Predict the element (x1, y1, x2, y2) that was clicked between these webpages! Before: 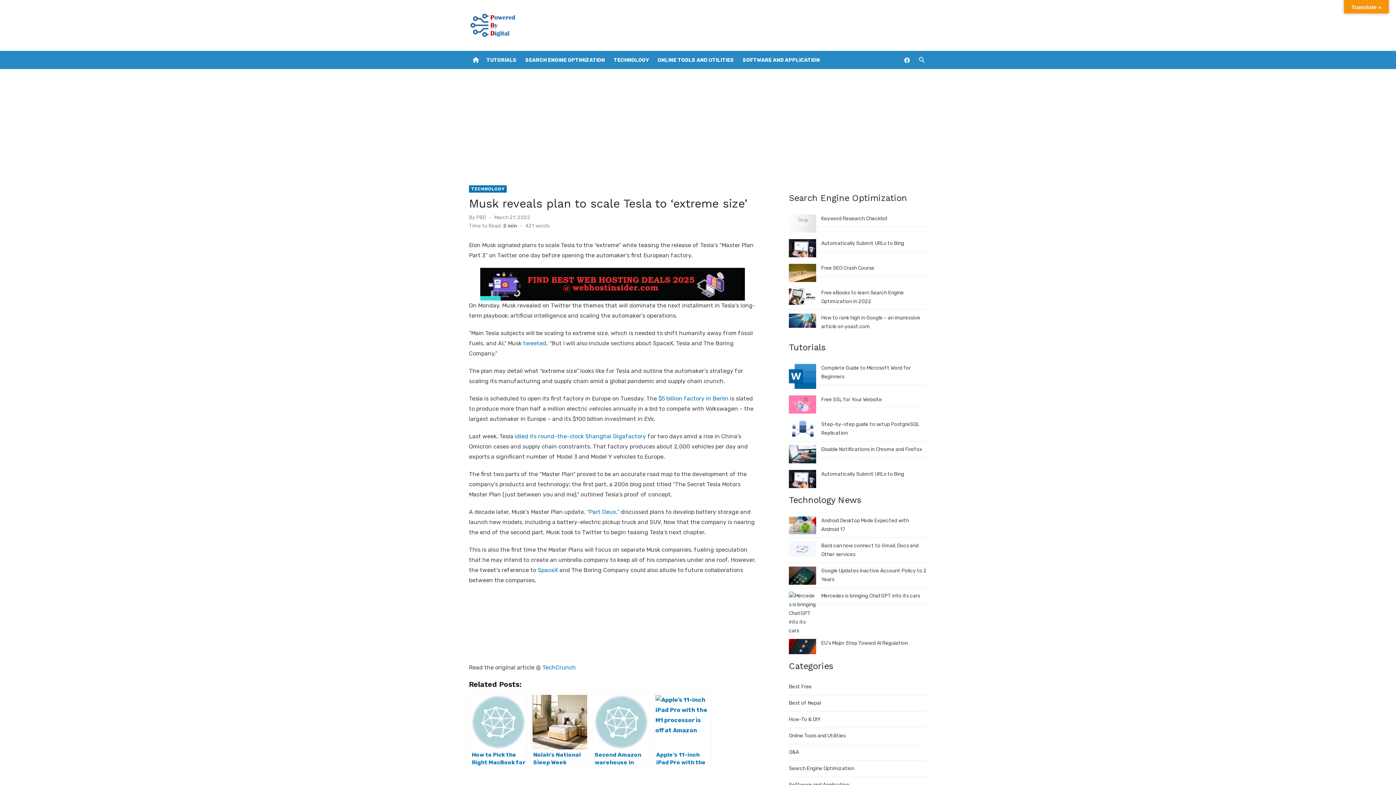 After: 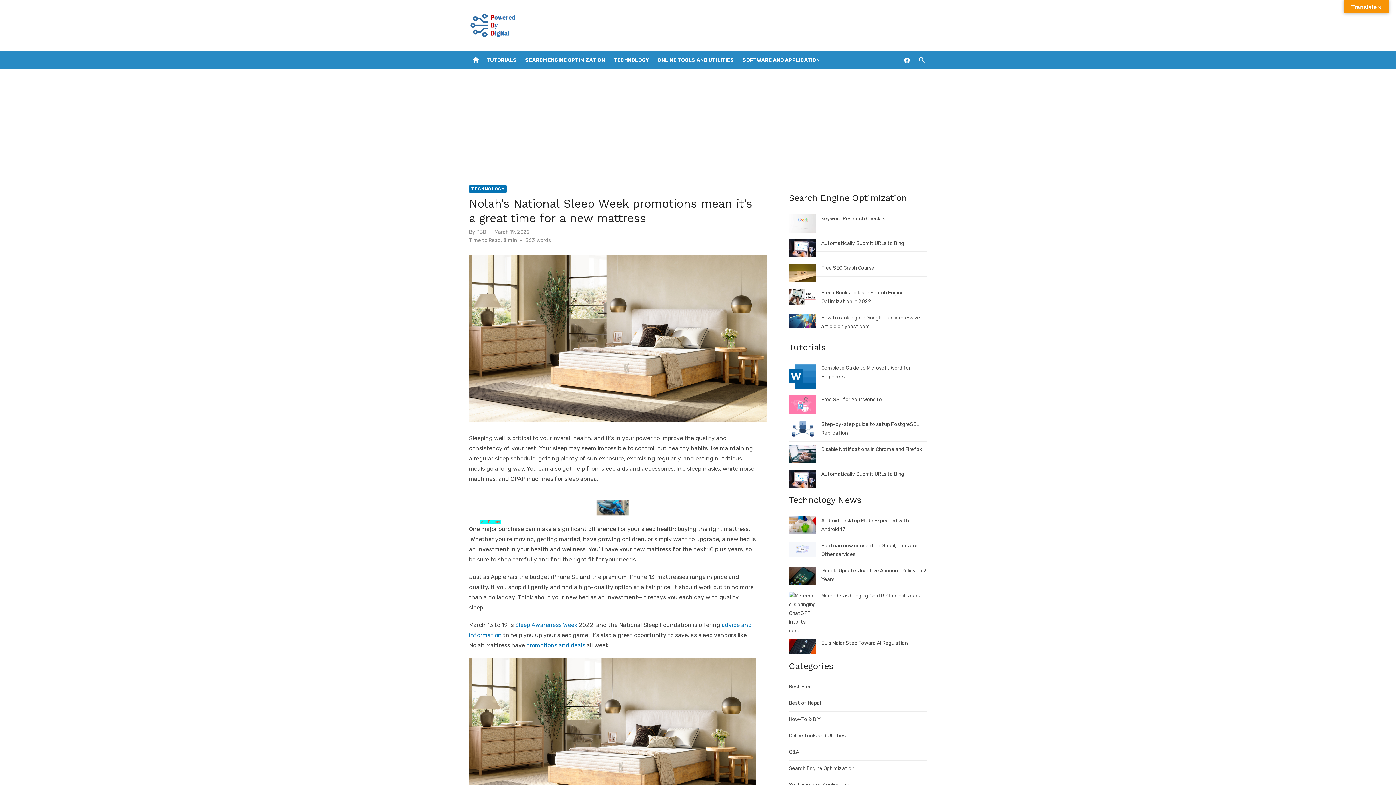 Action: bbox: (530, 693, 588, 765) label: Nolah’s National Sleep Week promotions mean it’s a great time for a new mattress